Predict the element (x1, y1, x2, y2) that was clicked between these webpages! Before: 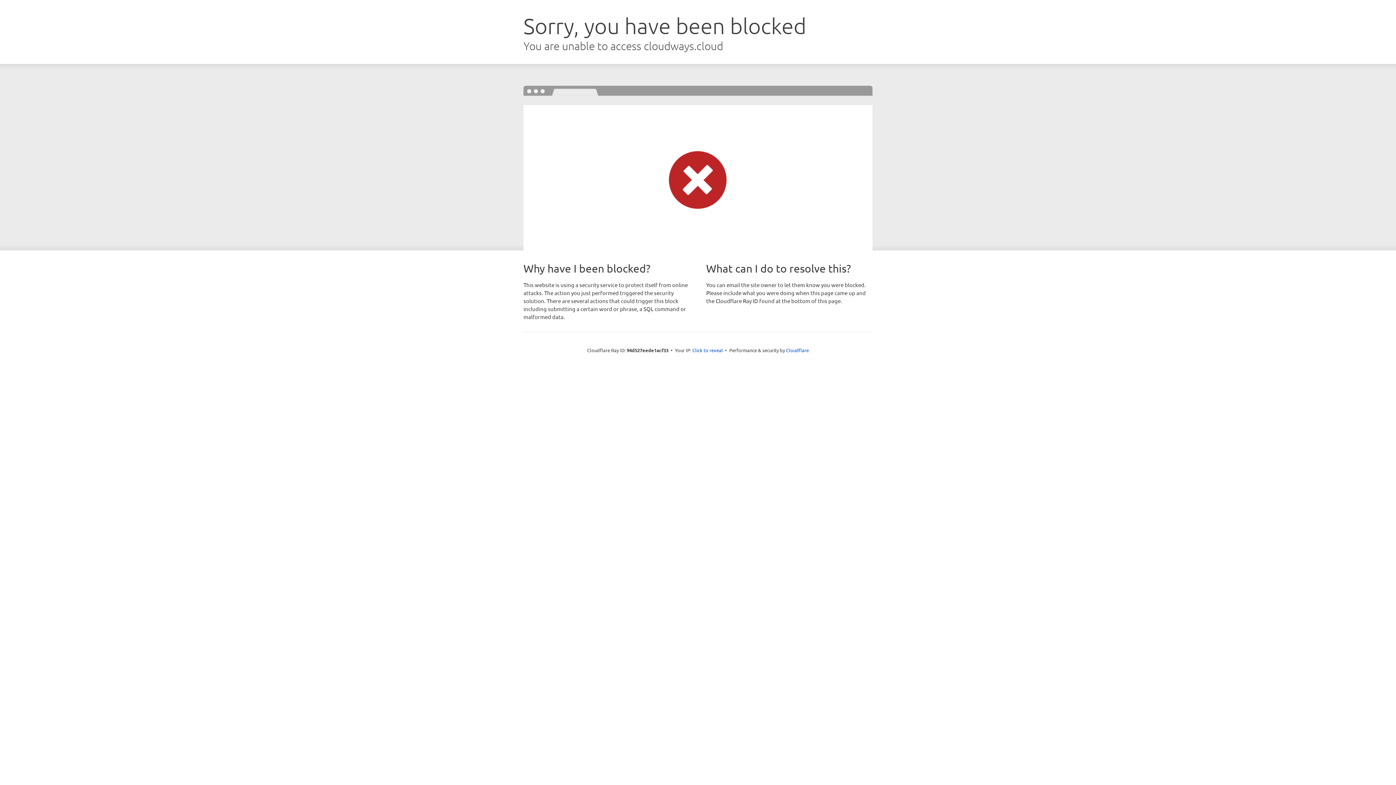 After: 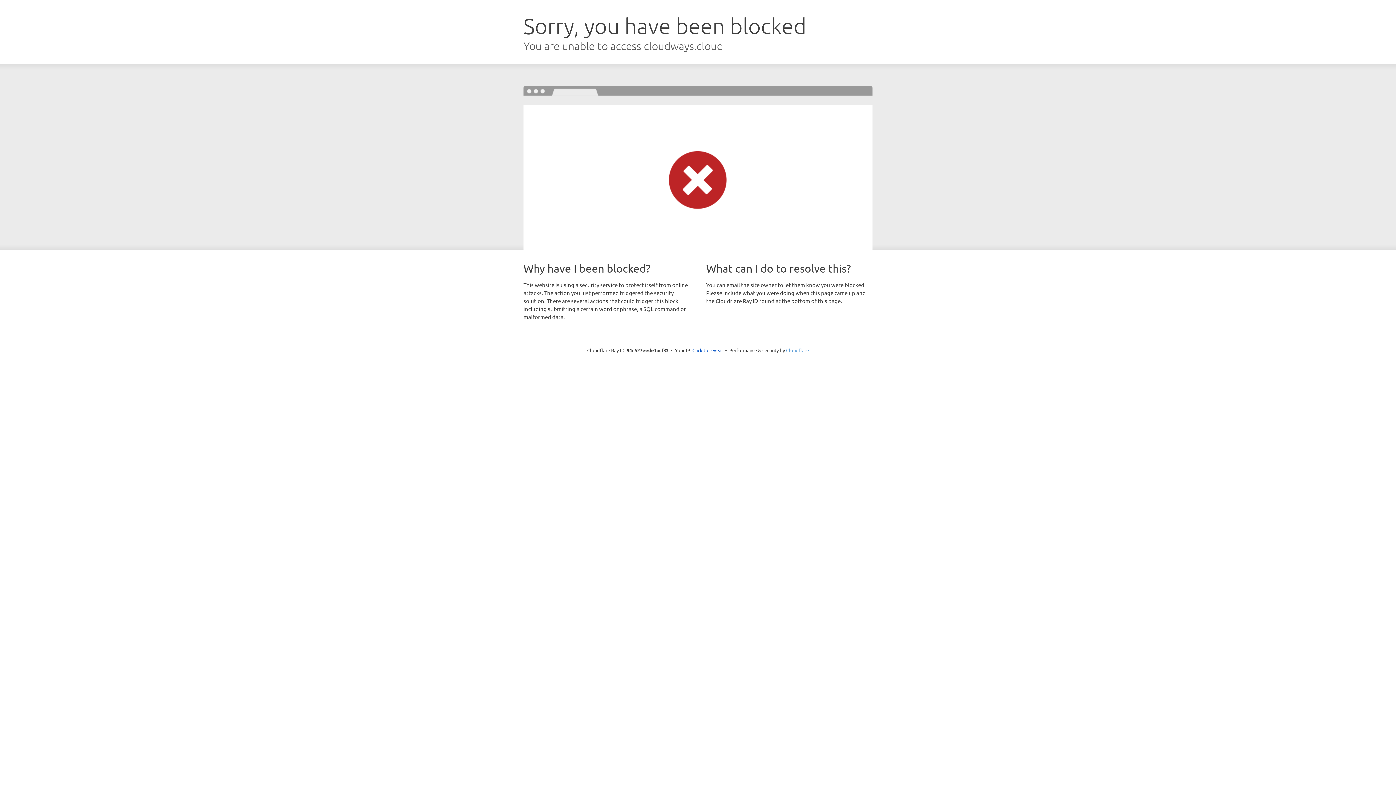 Action: bbox: (786, 347, 809, 353) label: Cloudflare